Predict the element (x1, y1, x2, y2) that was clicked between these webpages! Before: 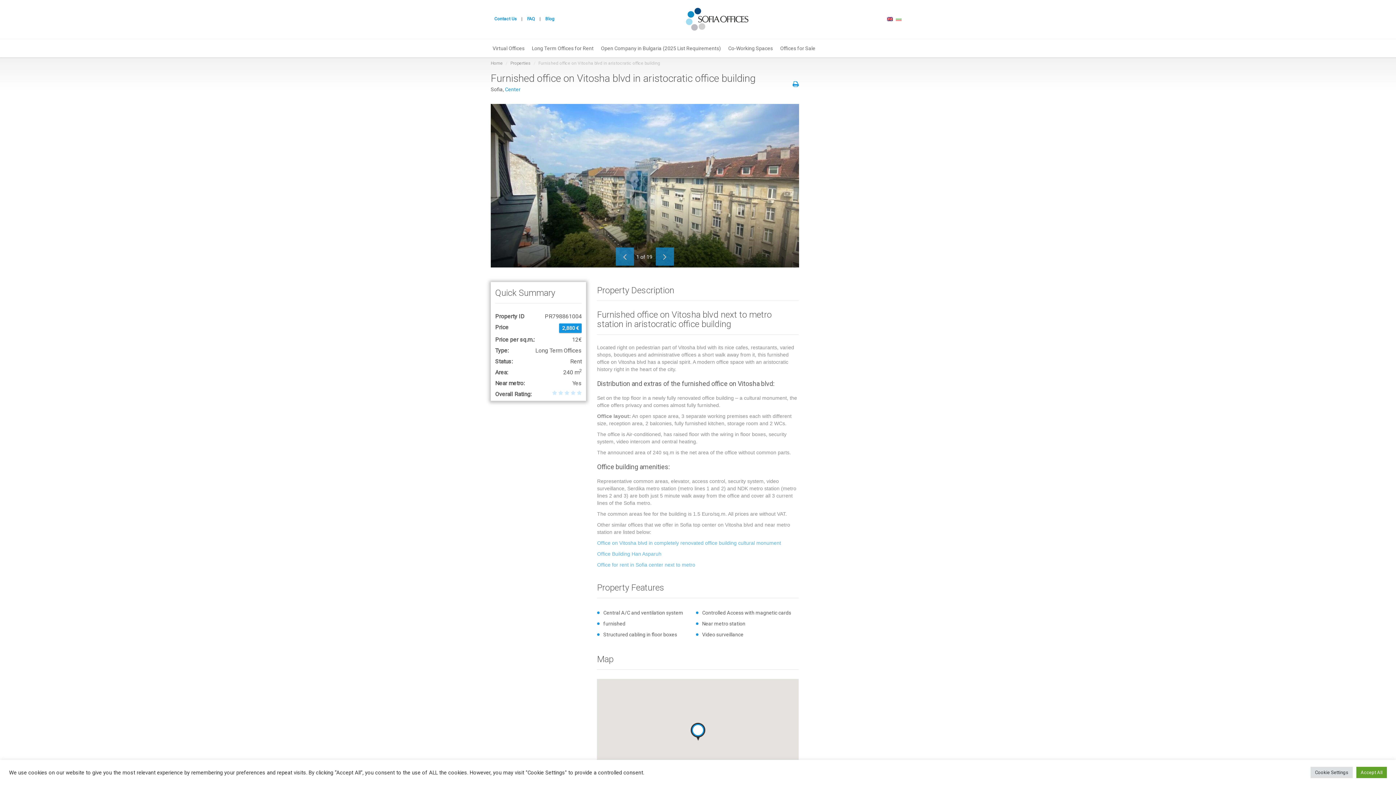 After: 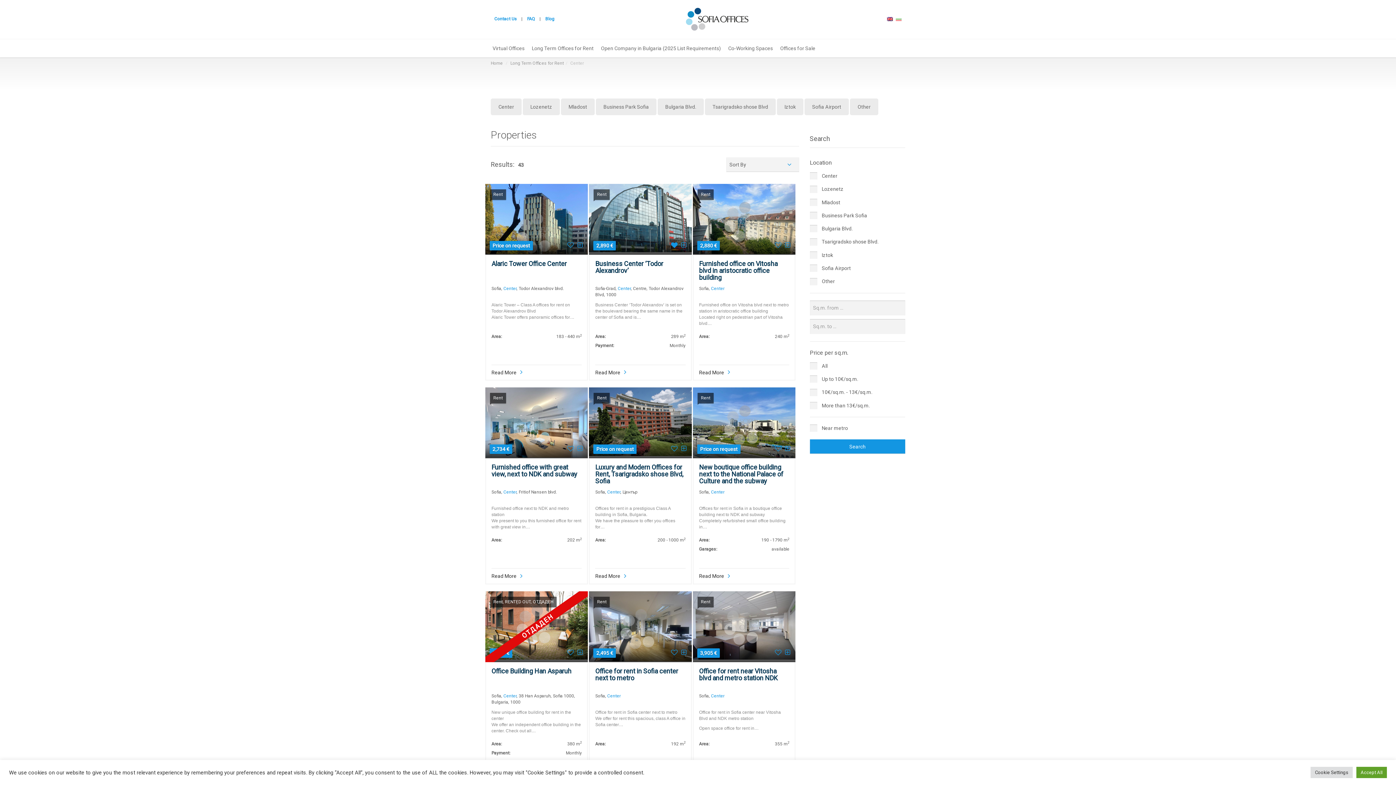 Action: bbox: (505, 86, 520, 92) label: Center